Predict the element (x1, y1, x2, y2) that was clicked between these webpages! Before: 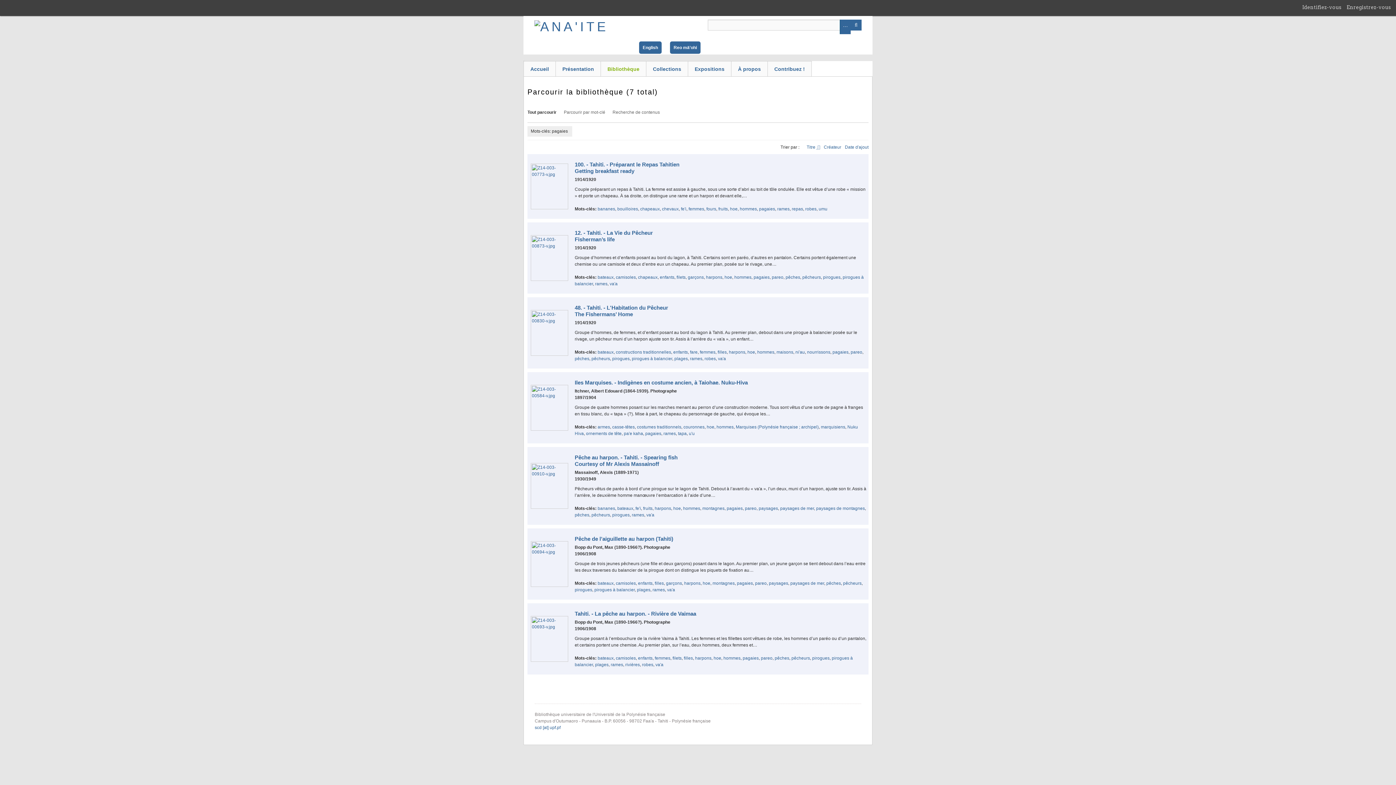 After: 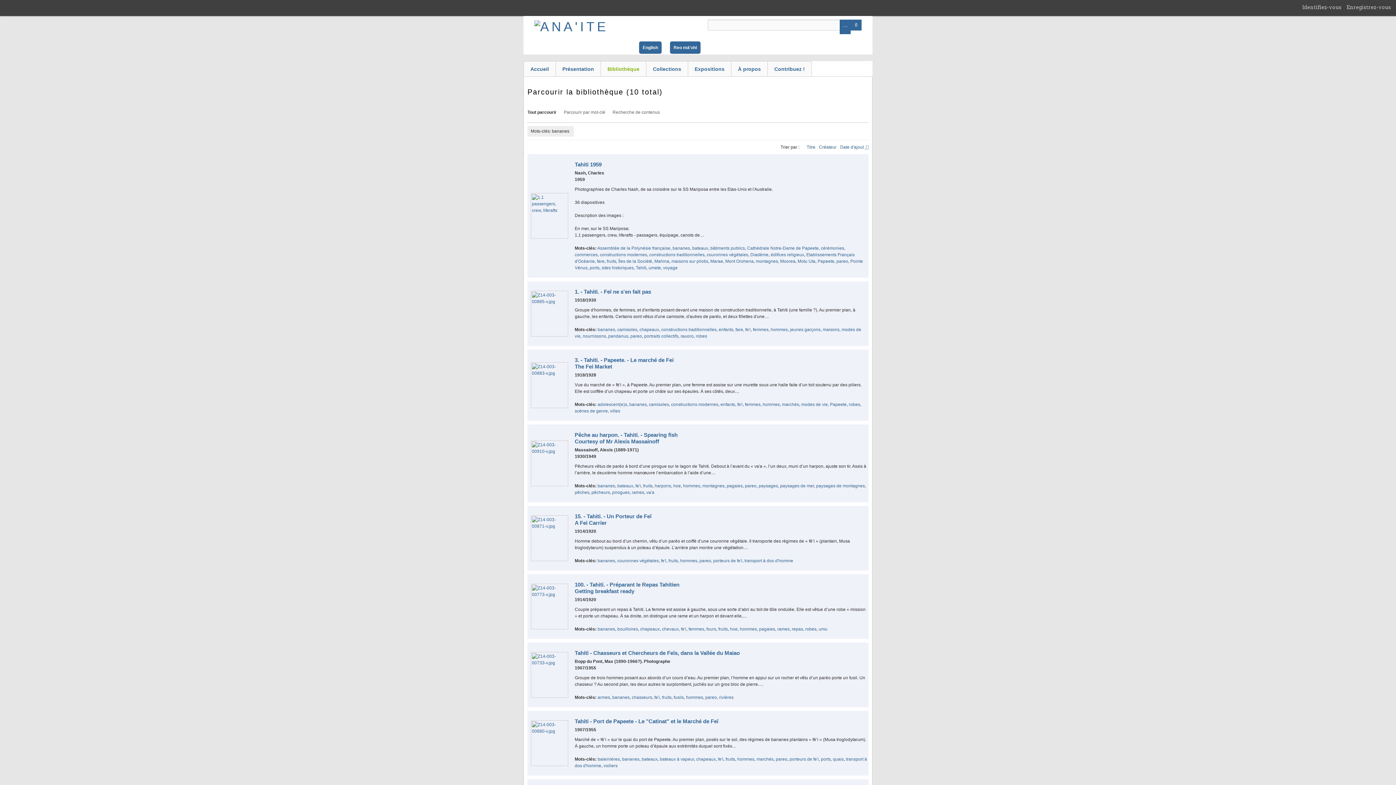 Action: label: bananes bbox: (597, 506, 615, 511)